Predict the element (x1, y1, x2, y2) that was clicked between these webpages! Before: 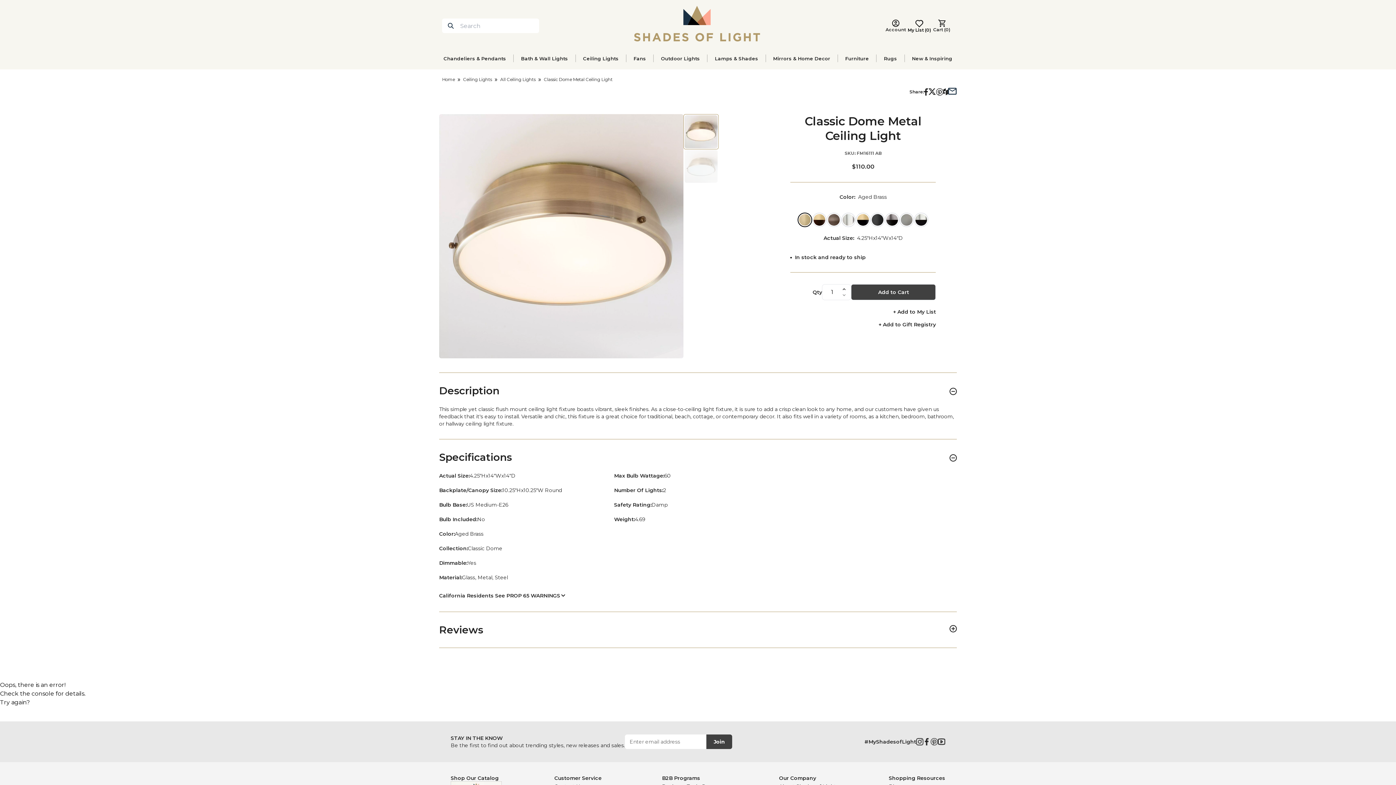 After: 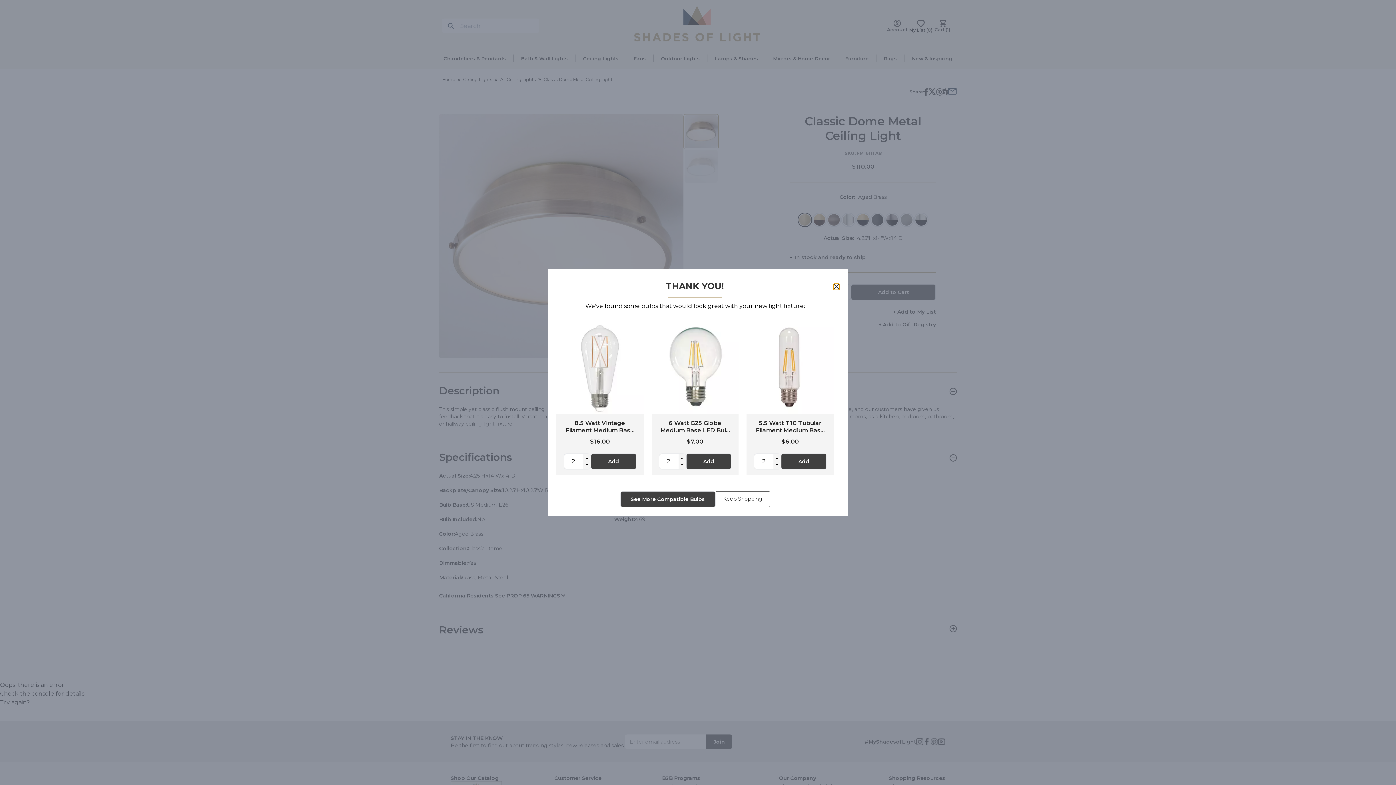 Action: label: Add to Cart bbox: (851, 284, 936, 300)